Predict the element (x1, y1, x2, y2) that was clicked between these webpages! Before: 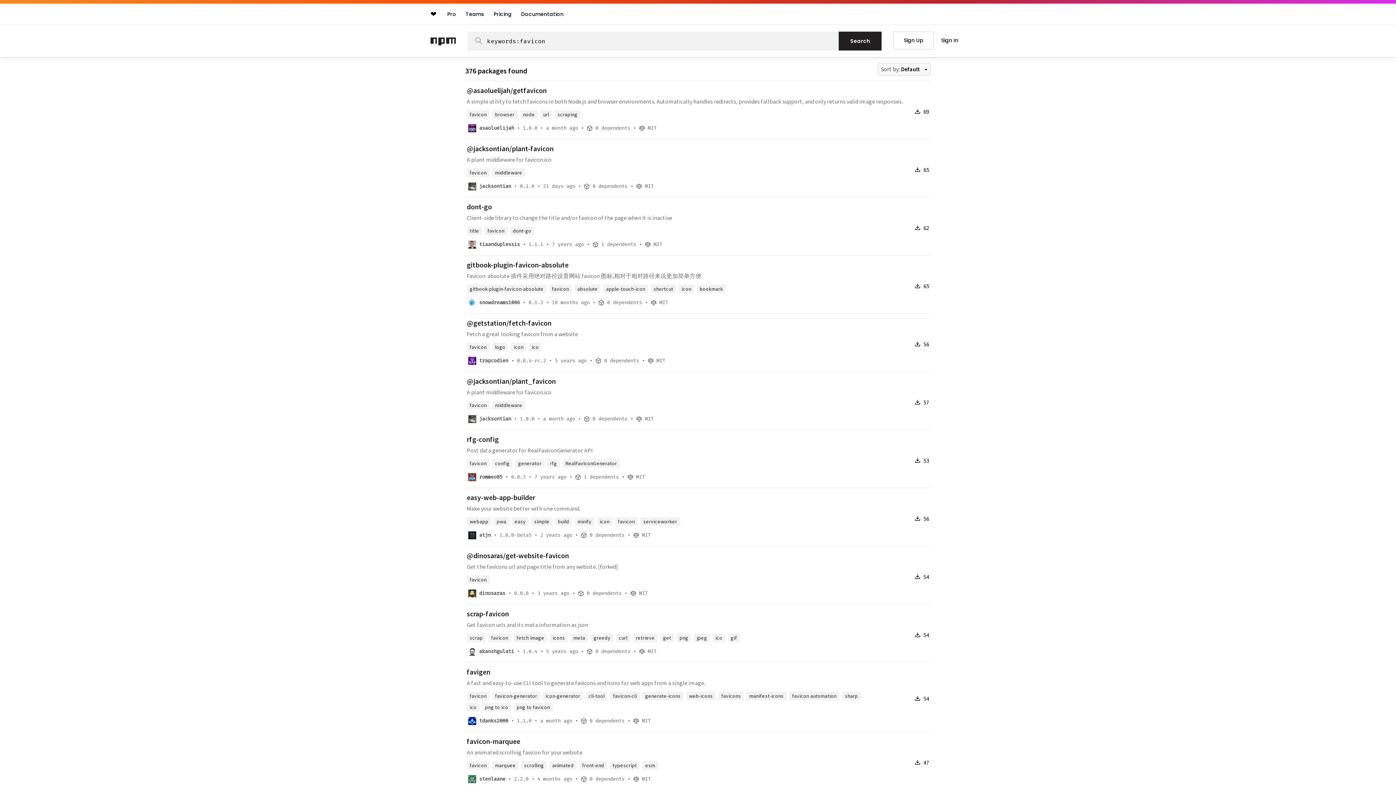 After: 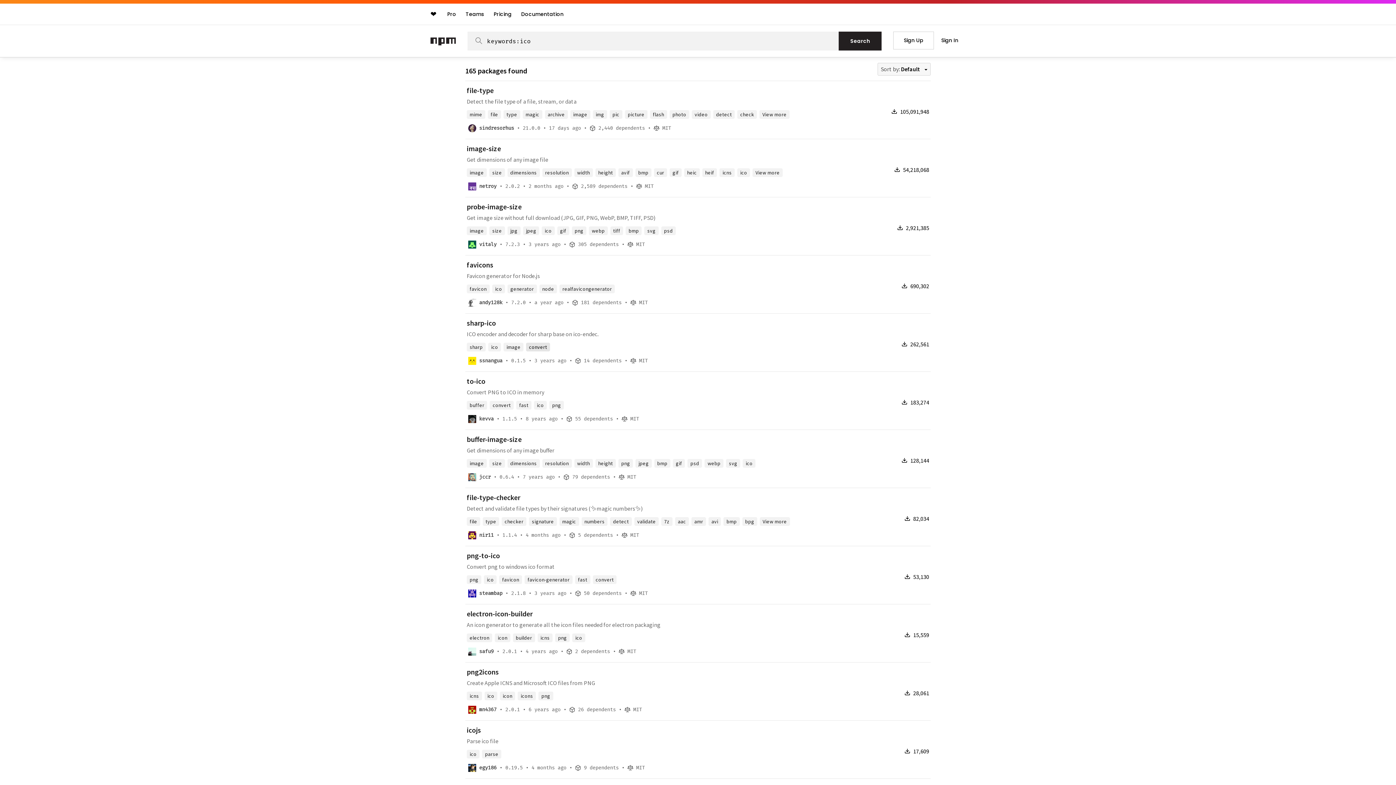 Action: label: ico bbox: (529, 342, 541, 351)